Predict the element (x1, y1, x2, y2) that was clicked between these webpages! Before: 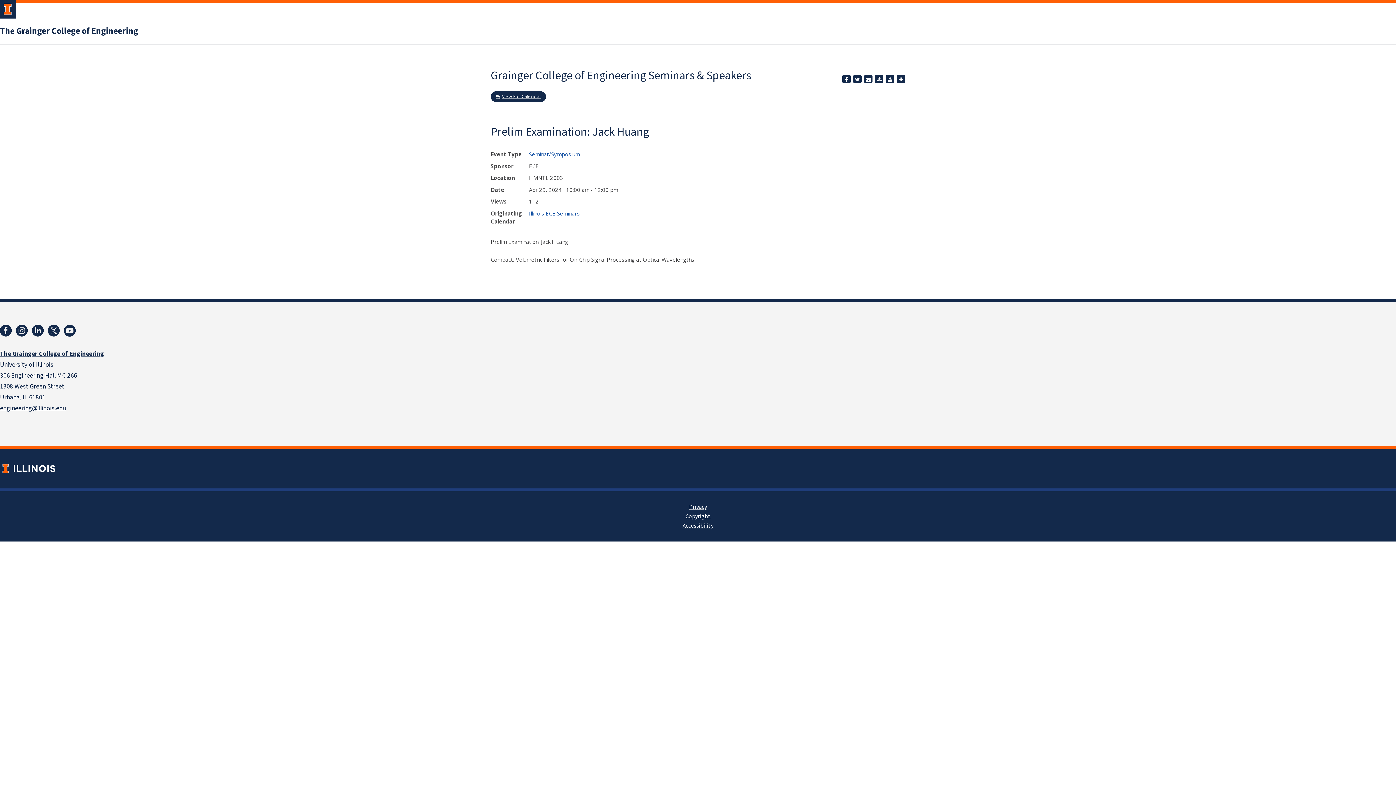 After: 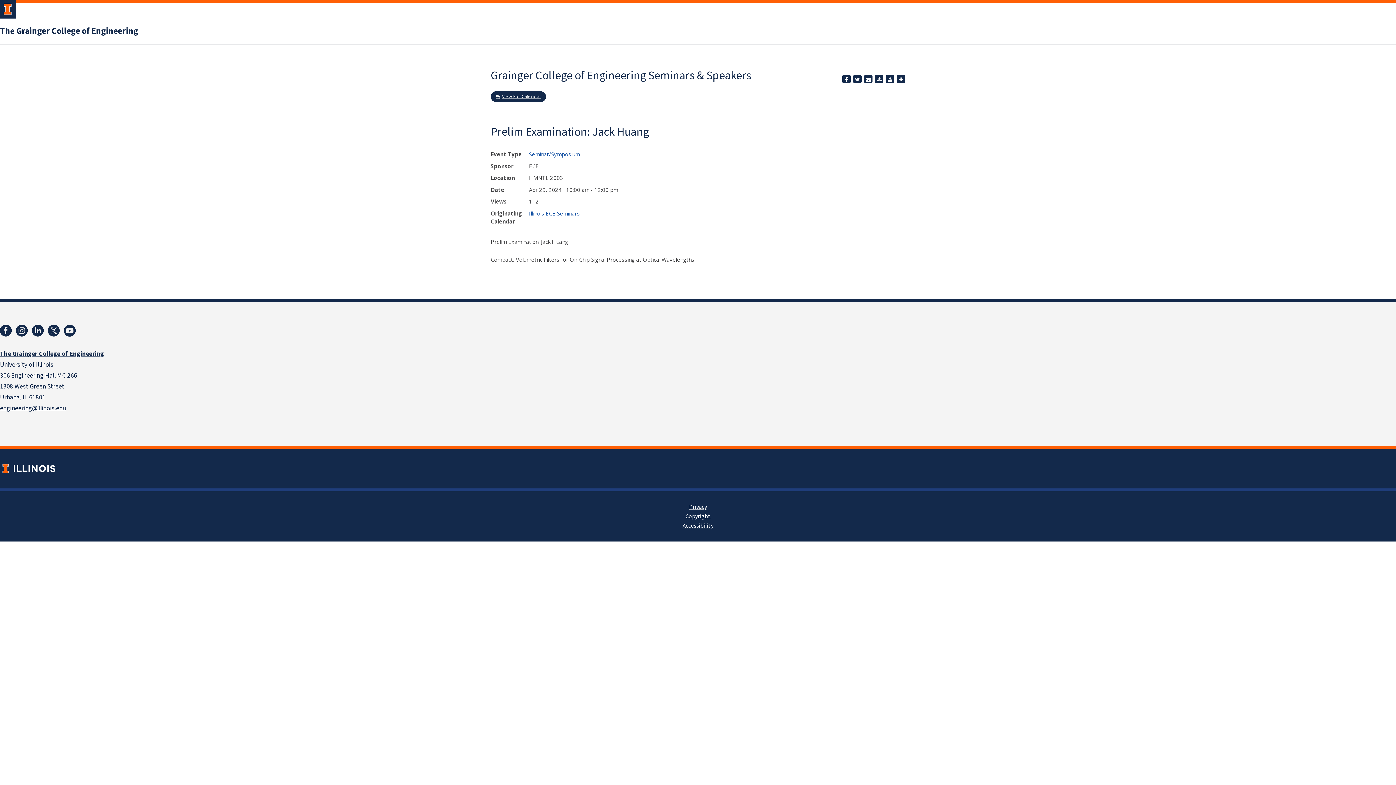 Action: label: contact bbox: (886, 74, 894, 83)